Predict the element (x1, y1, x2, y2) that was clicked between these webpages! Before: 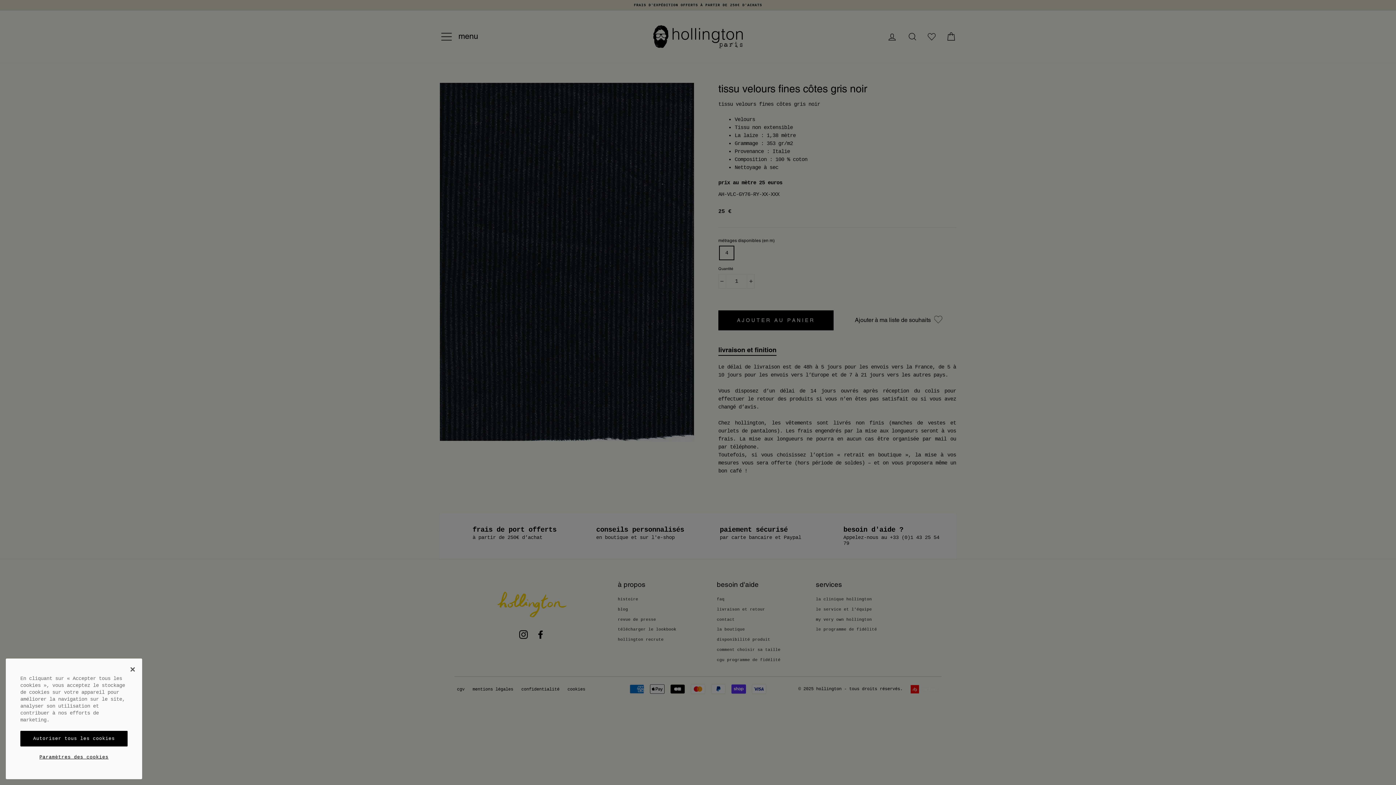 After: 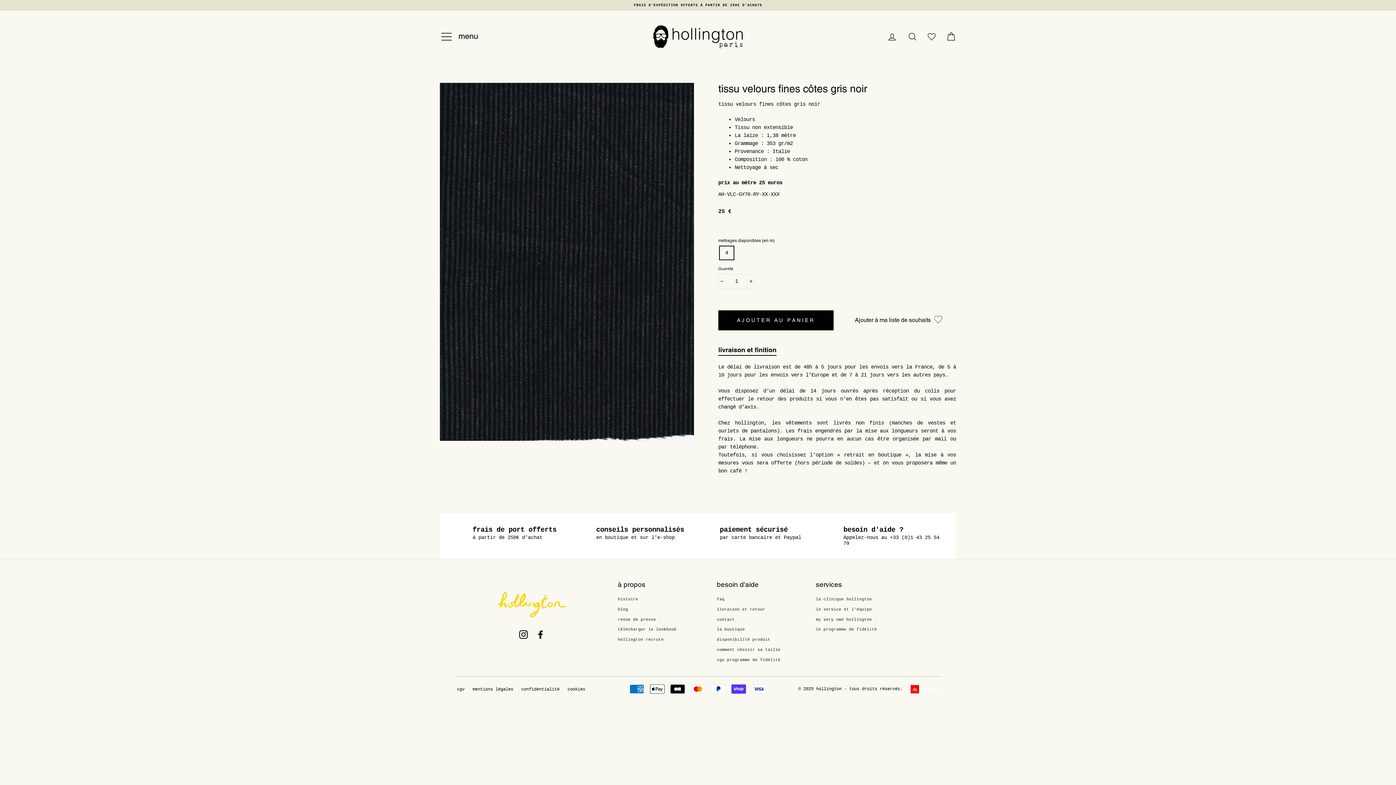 Action: label: Close Banner bbox: (130, 696, 134, 700)